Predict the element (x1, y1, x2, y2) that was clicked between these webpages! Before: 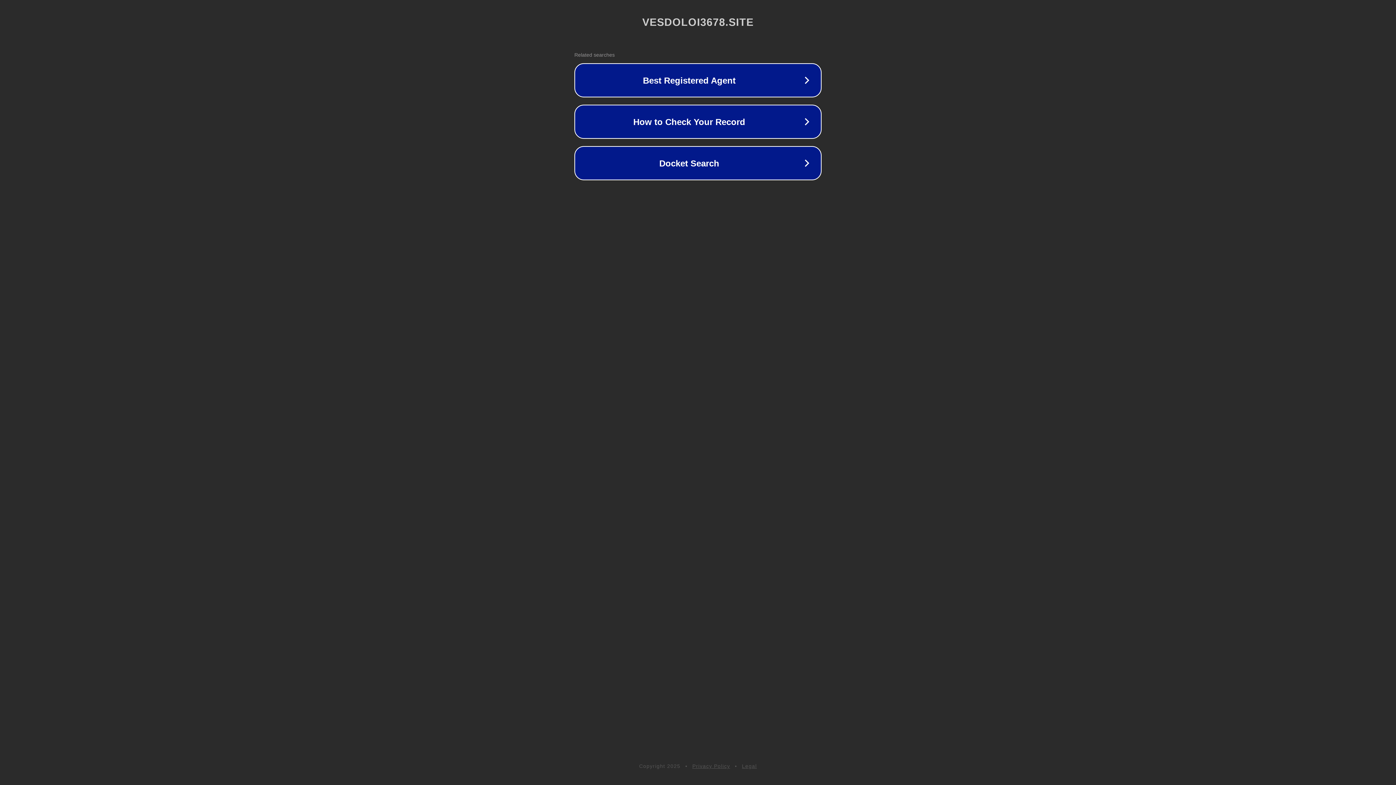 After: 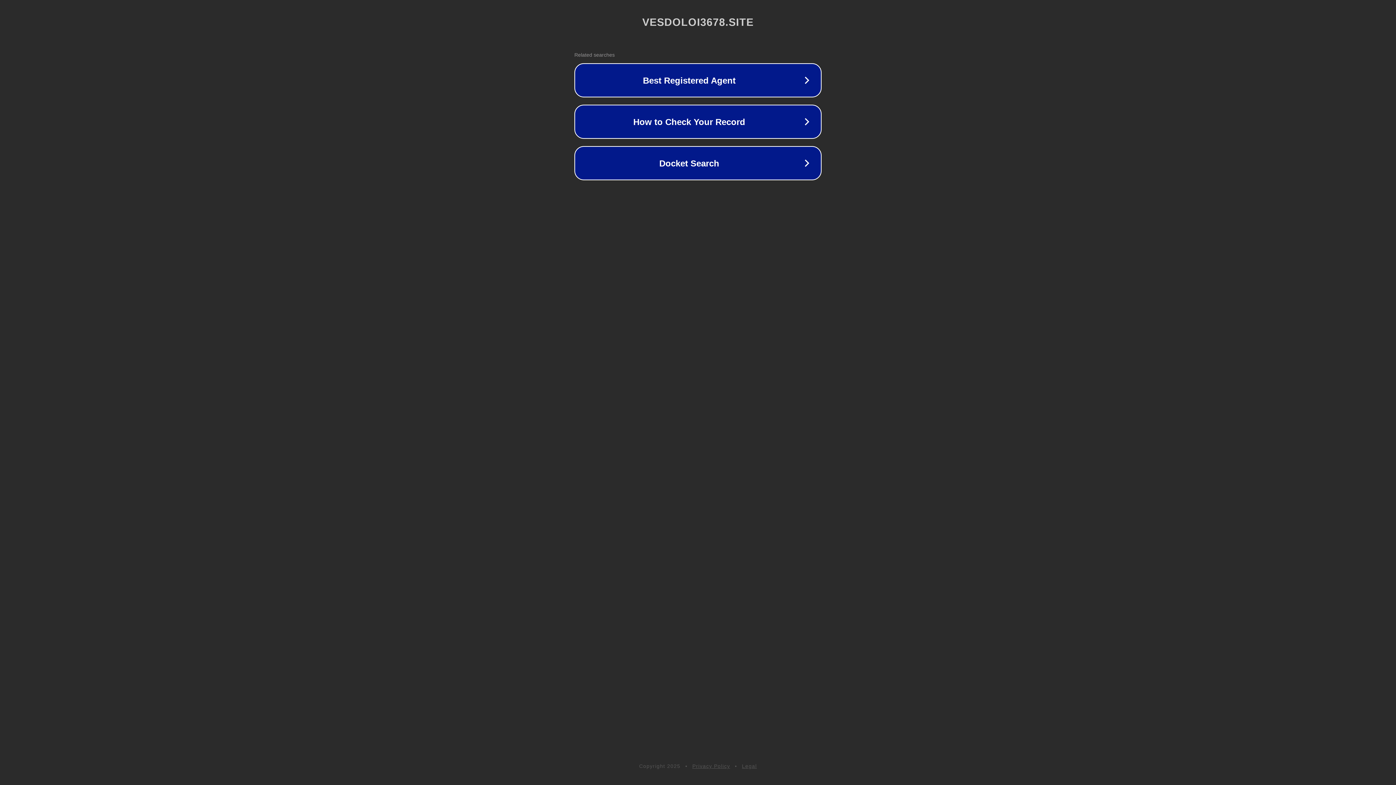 Action: bbox: (742, 763, 757, 769) label: Legal